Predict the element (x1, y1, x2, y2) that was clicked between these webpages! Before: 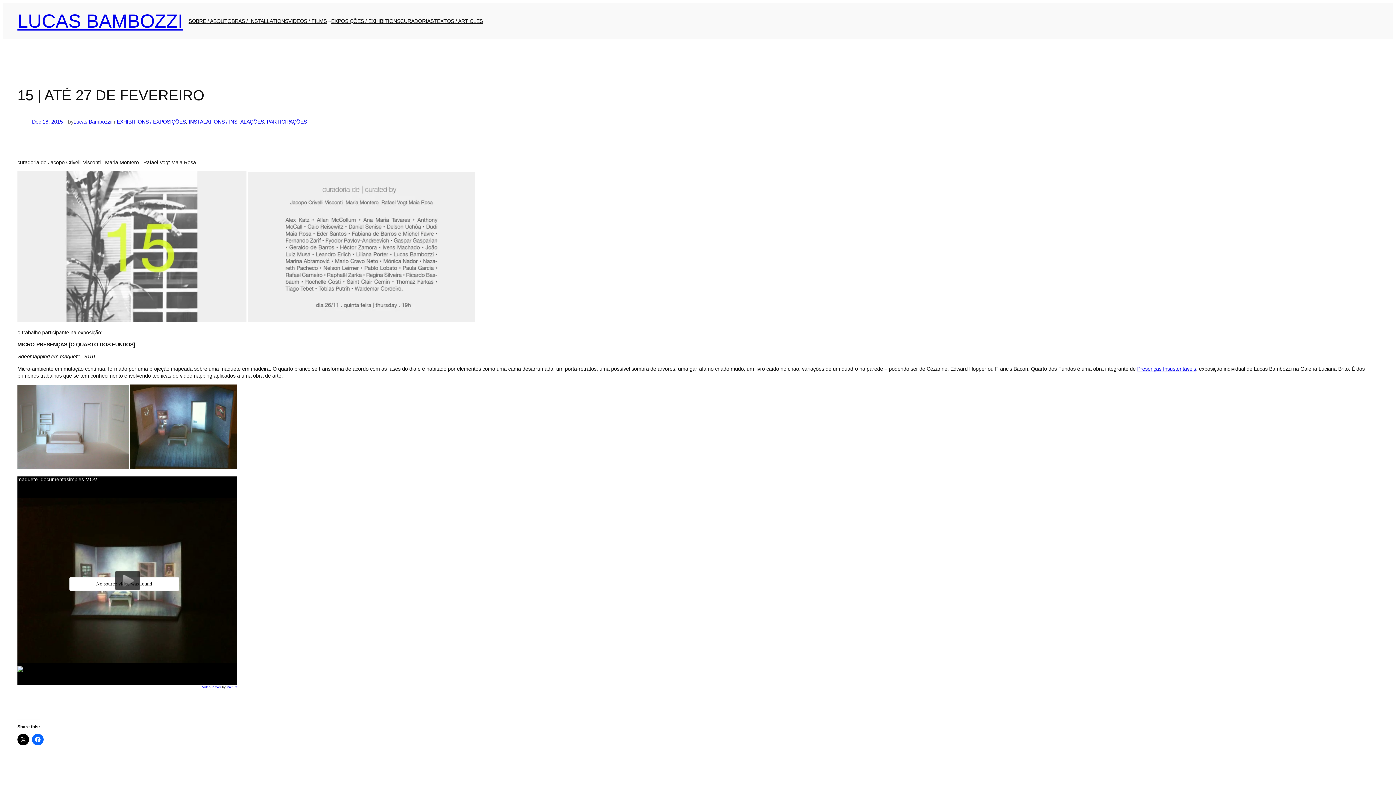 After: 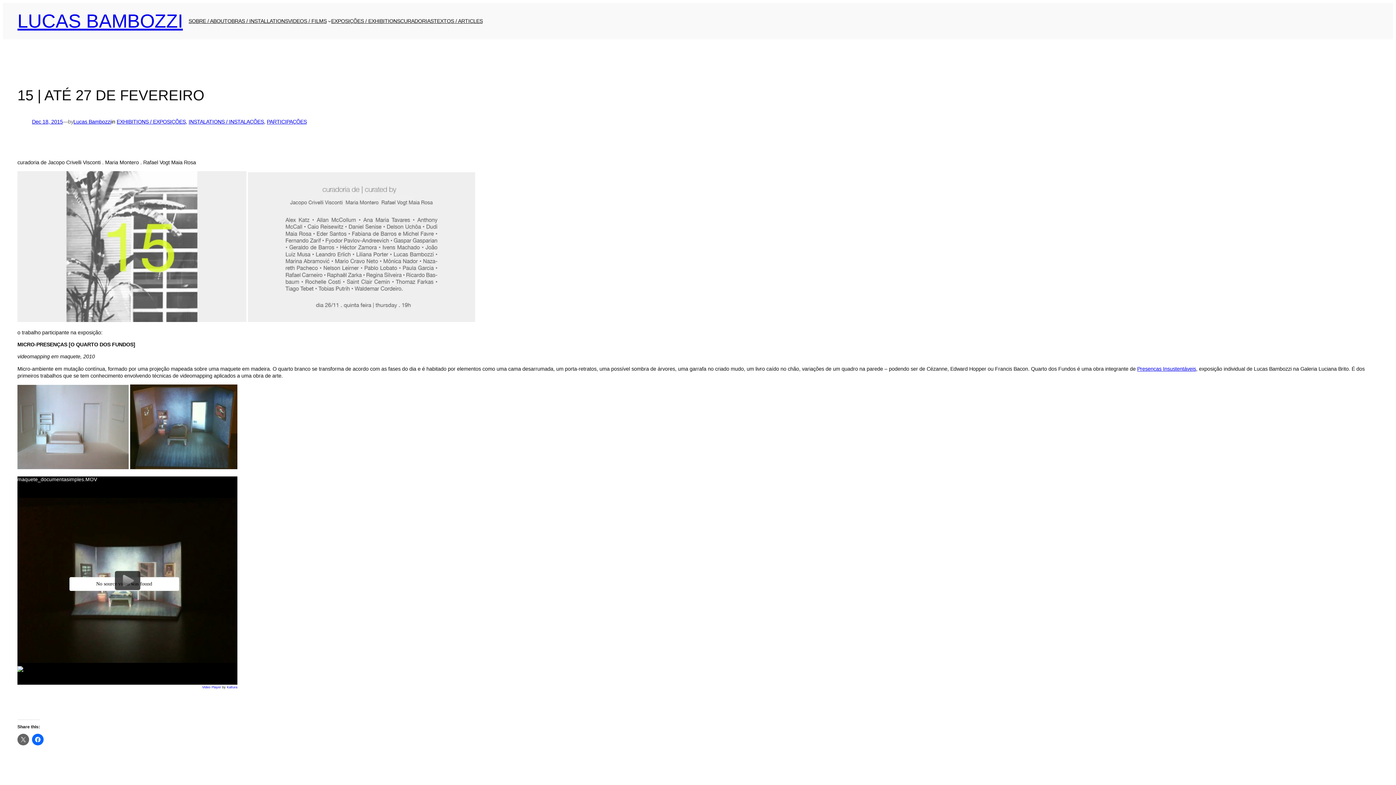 Action: bbox: (17, 734, 29, 745)